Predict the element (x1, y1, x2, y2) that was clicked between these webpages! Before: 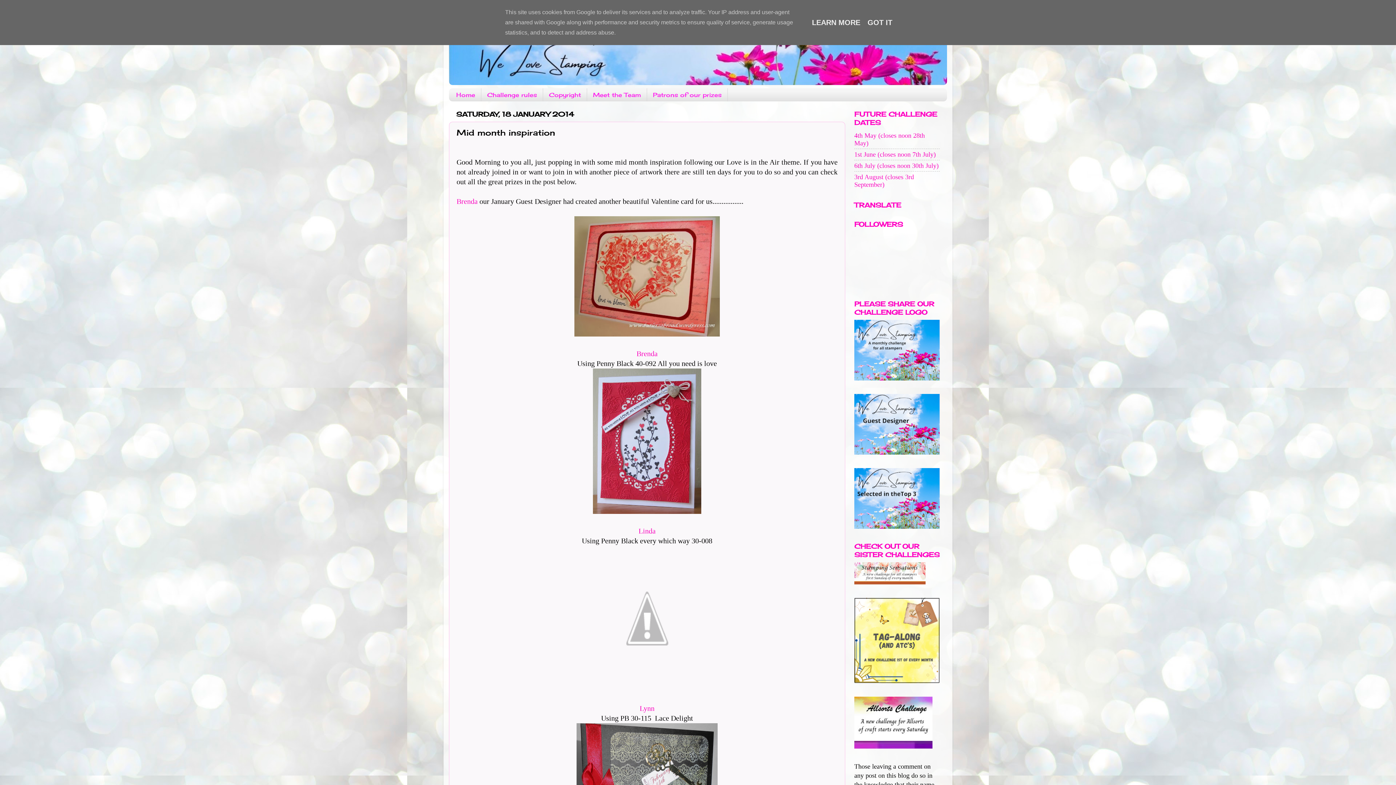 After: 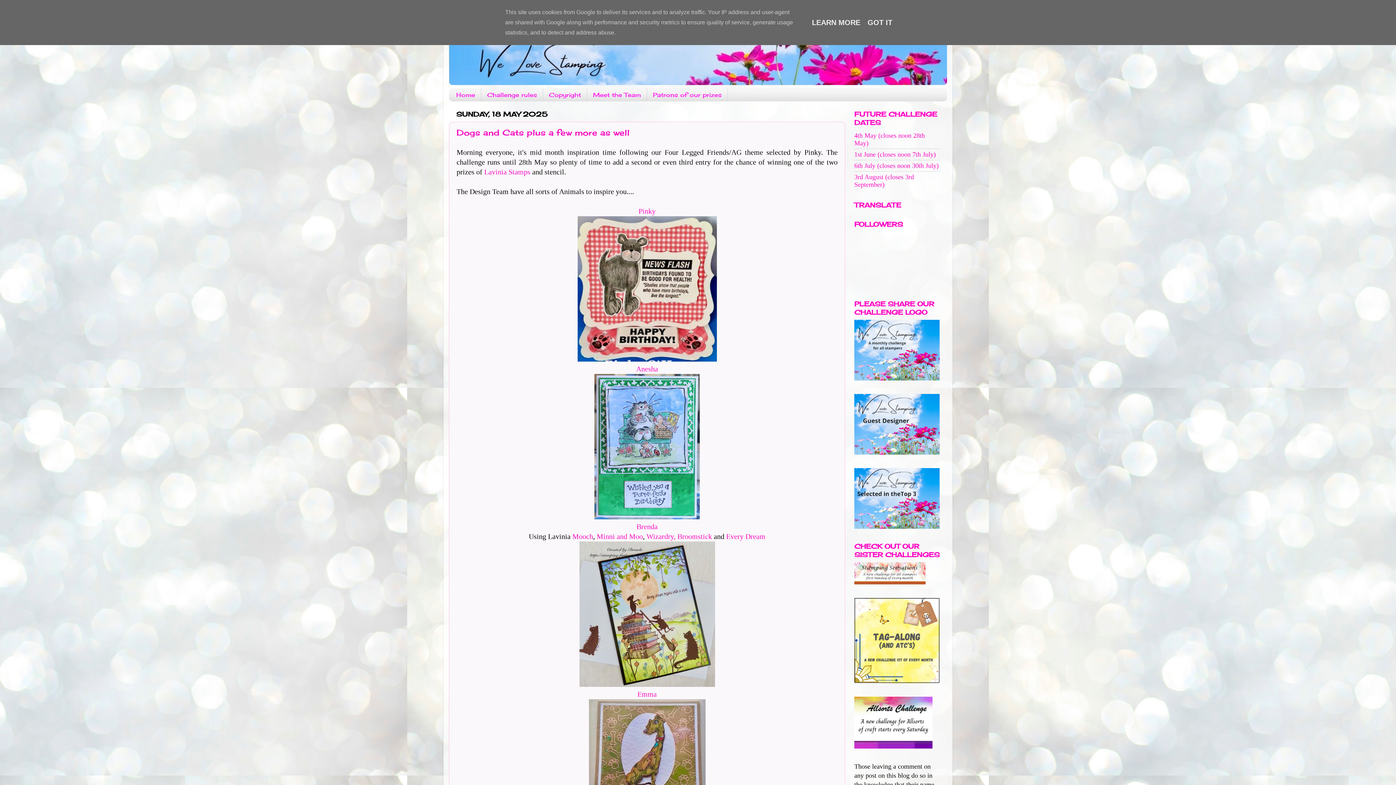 Action: bbox: (449, 27, 947, 85)